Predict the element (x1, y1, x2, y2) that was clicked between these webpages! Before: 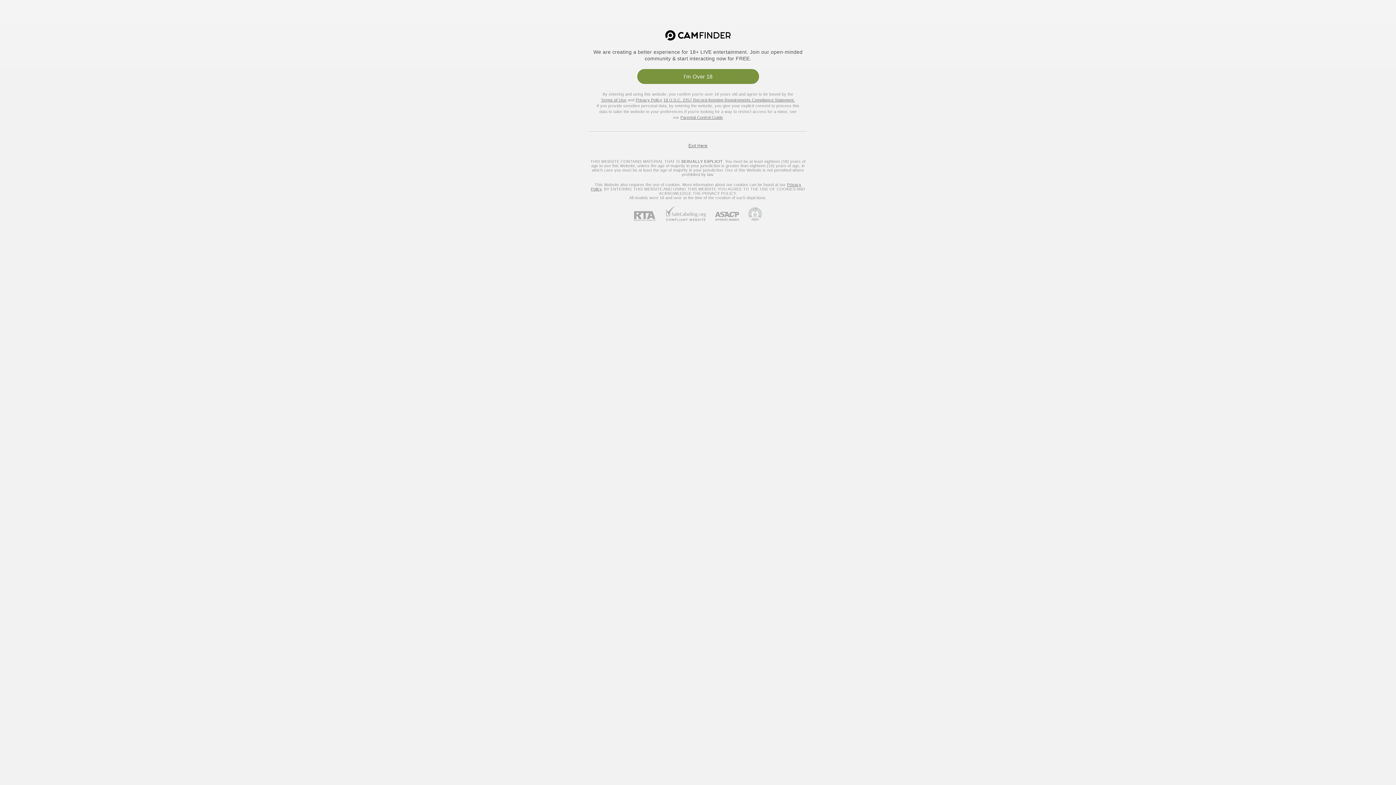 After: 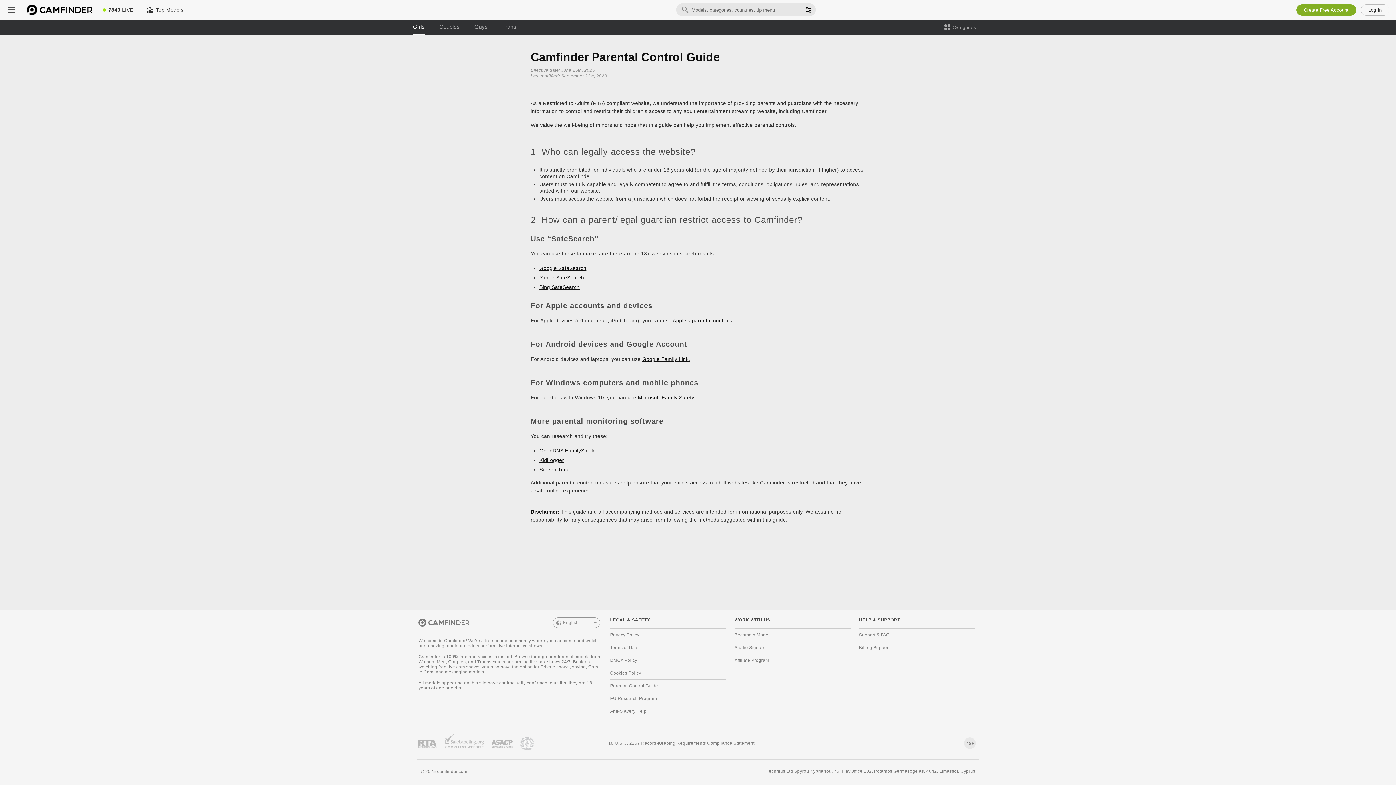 Action: bbox: (680, 115, 723, 119) label: Parental Control Guide